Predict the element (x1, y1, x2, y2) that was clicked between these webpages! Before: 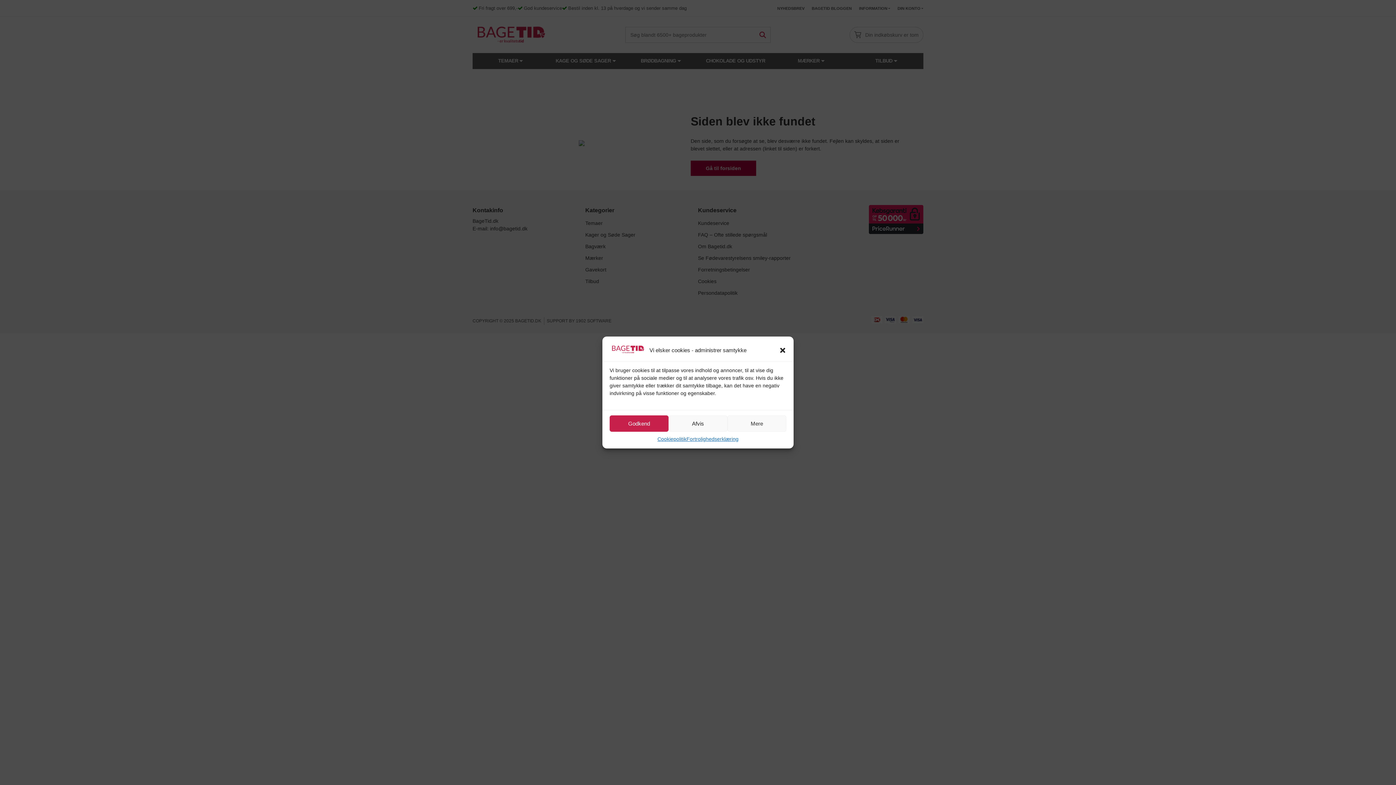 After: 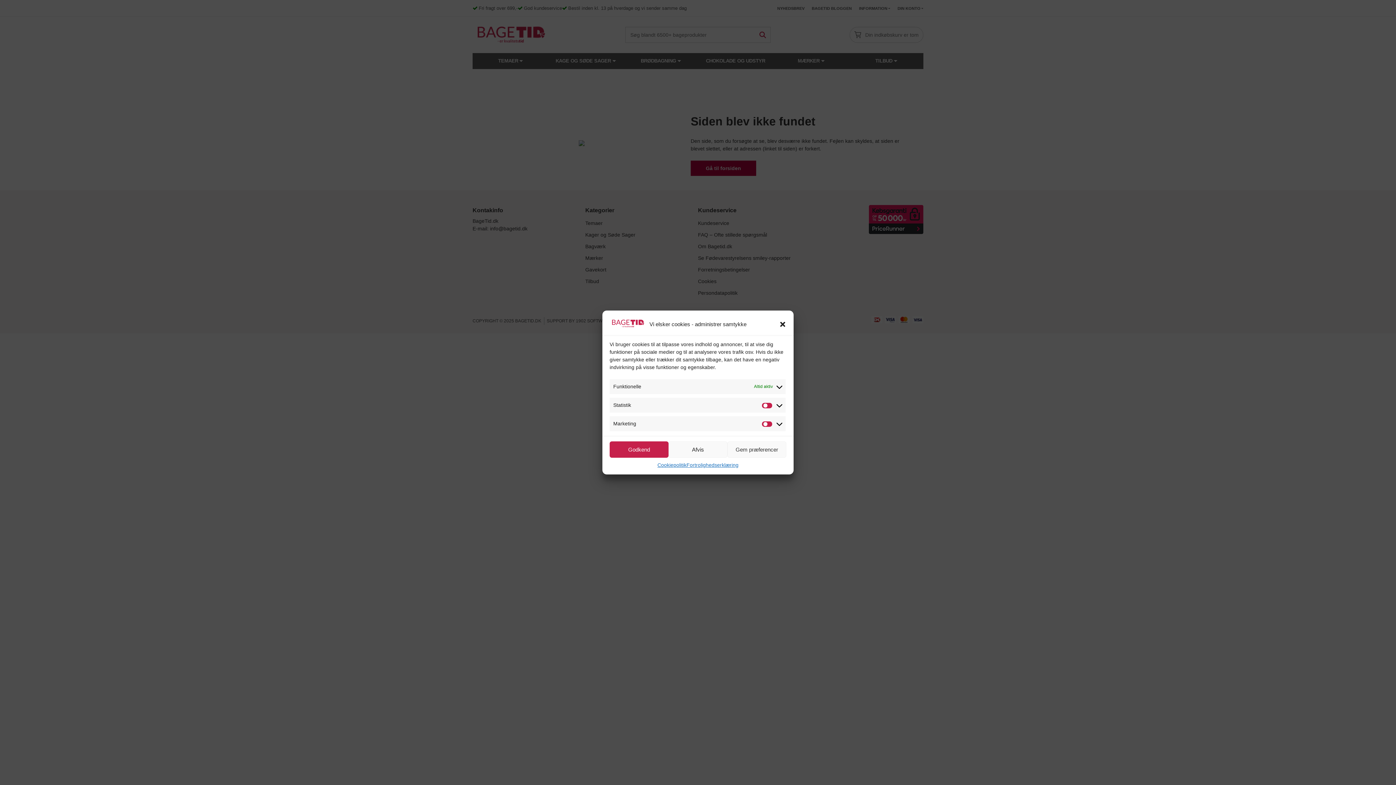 Action: bbox: (727, 415, 786, 432) label: Mere